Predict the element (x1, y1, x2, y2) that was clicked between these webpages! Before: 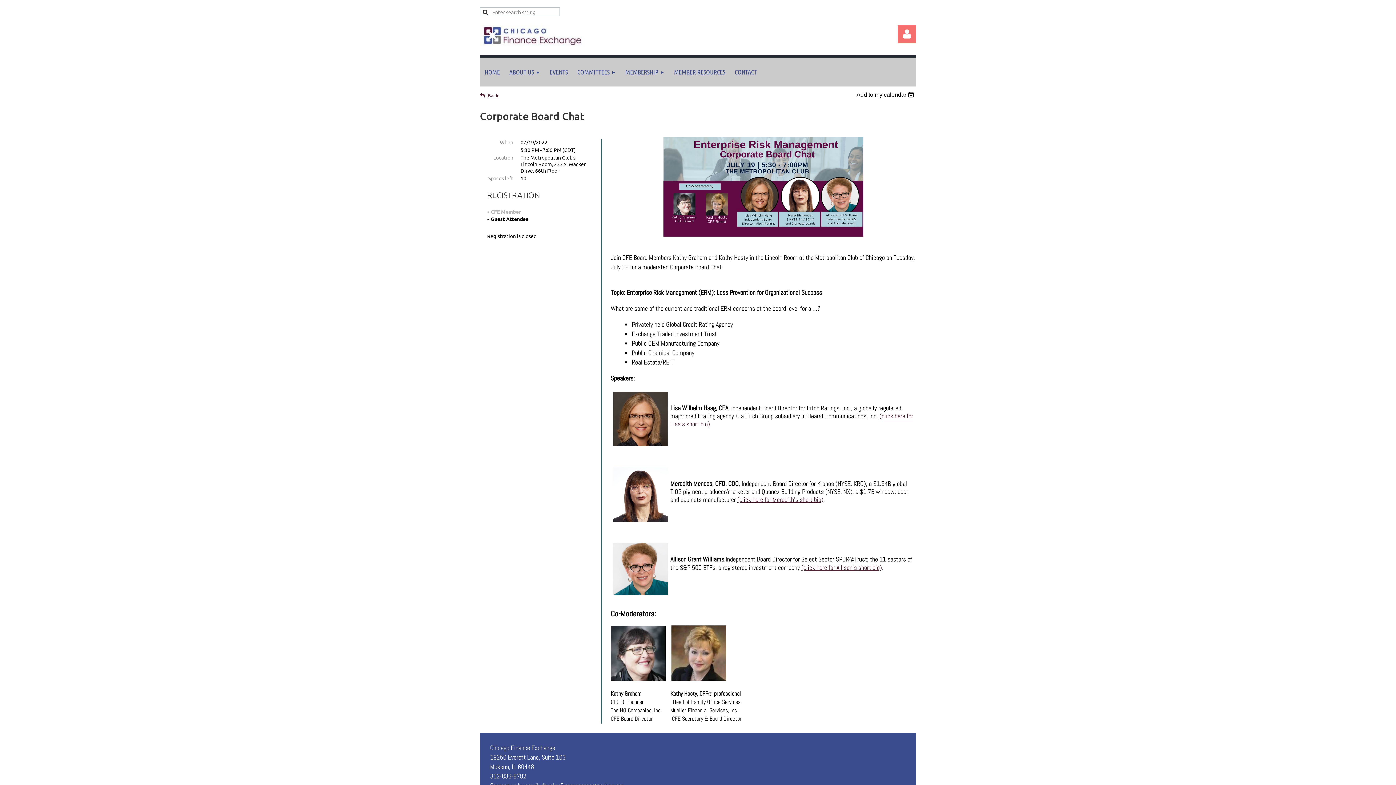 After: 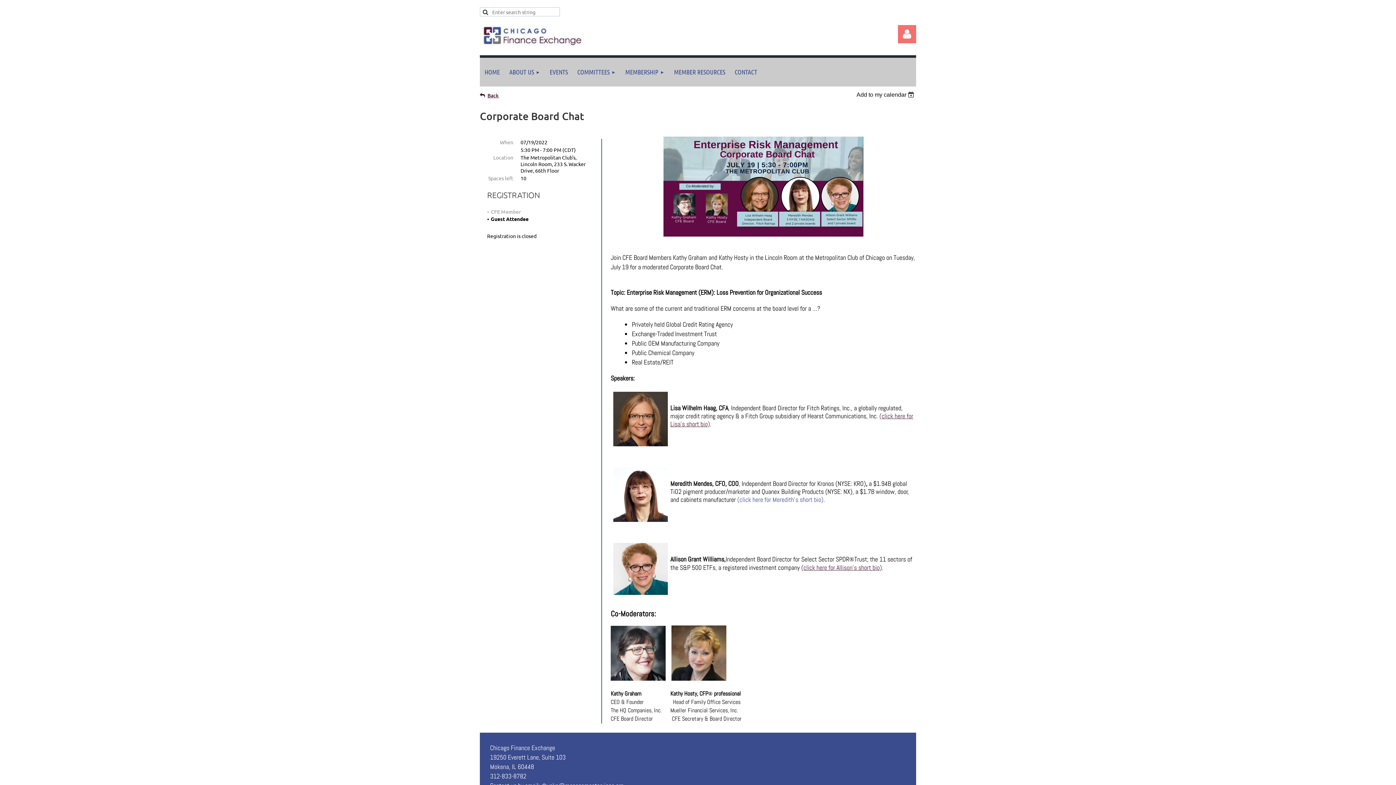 Action: label: (click here for Meredith’s short bio) bbox: (737, 495, 823, 504)